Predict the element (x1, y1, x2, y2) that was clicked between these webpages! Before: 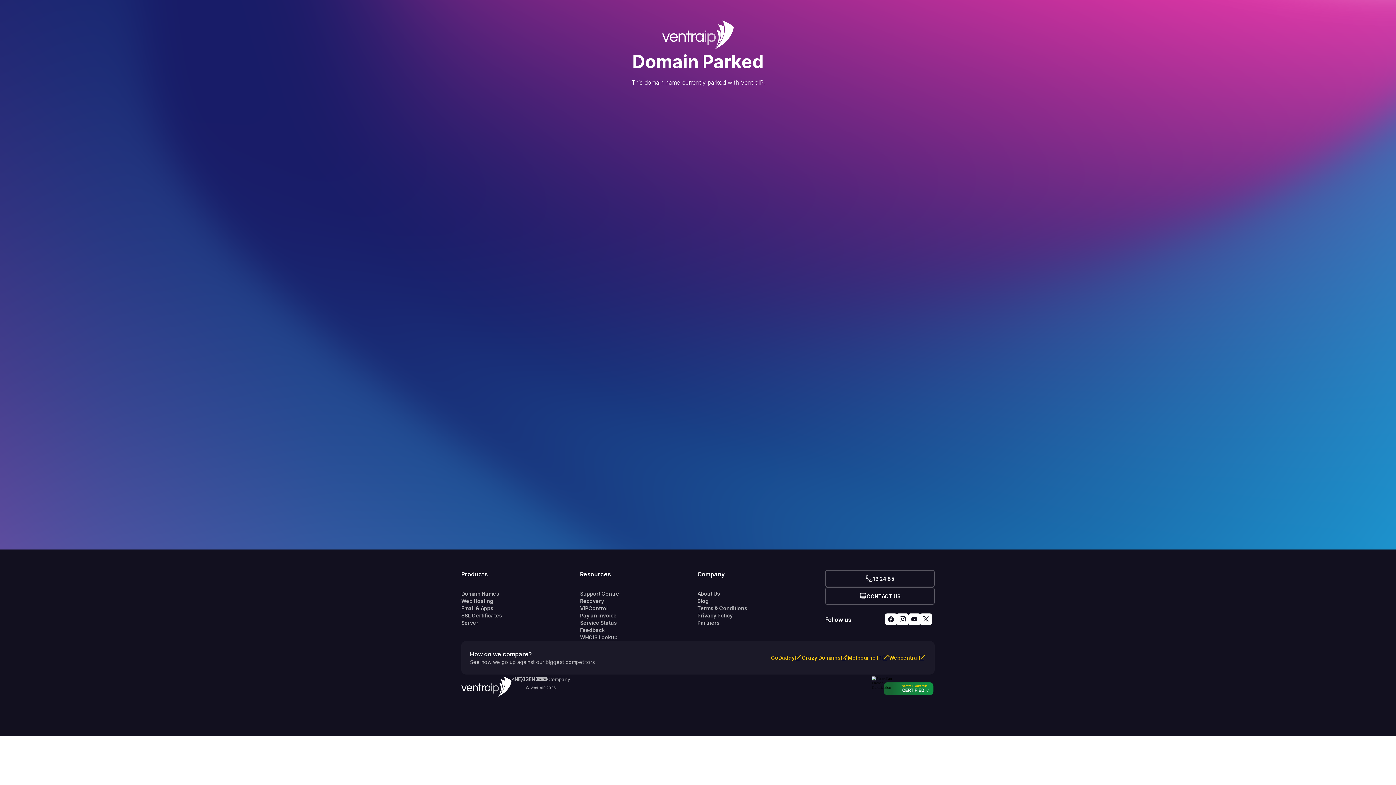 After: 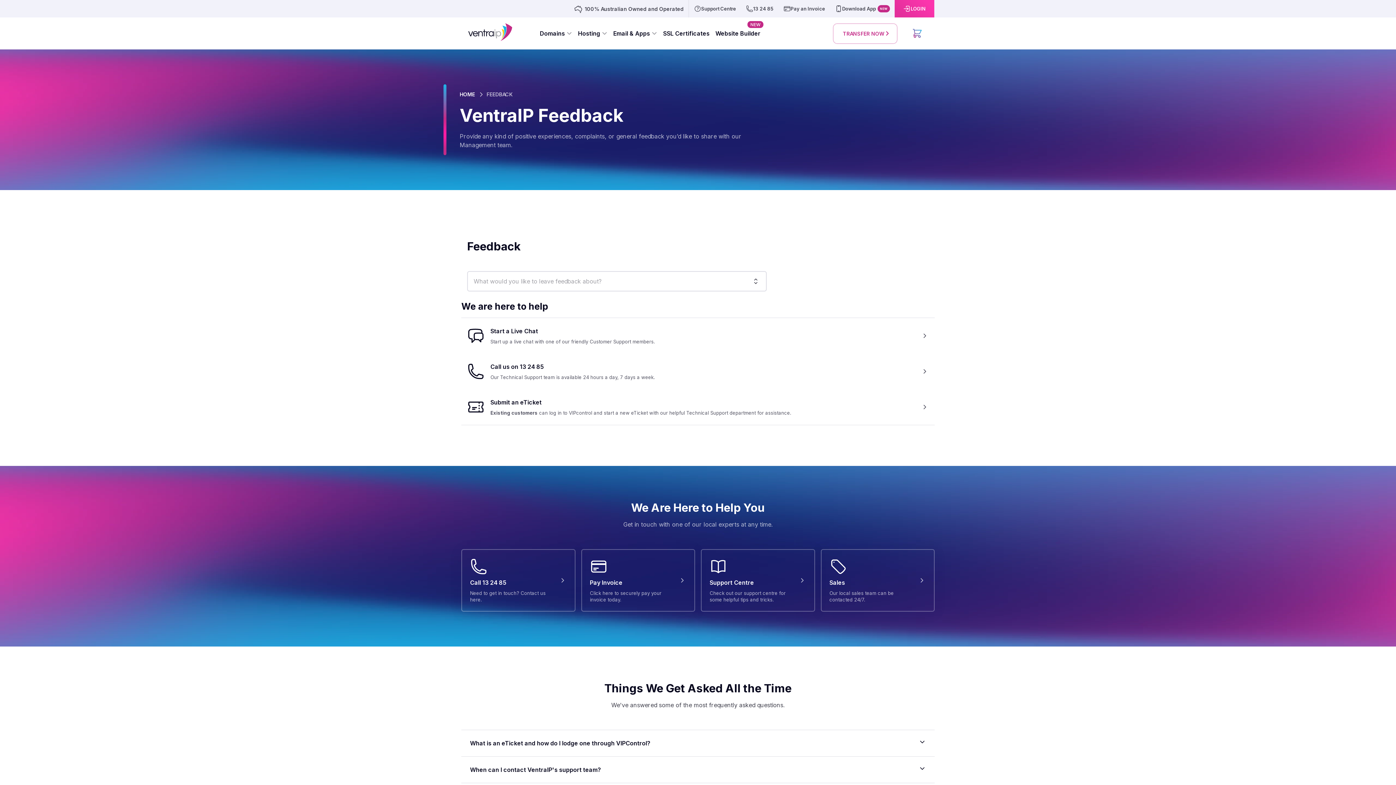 Action: label: Feedback bbox: (580, 626, 697, 634)